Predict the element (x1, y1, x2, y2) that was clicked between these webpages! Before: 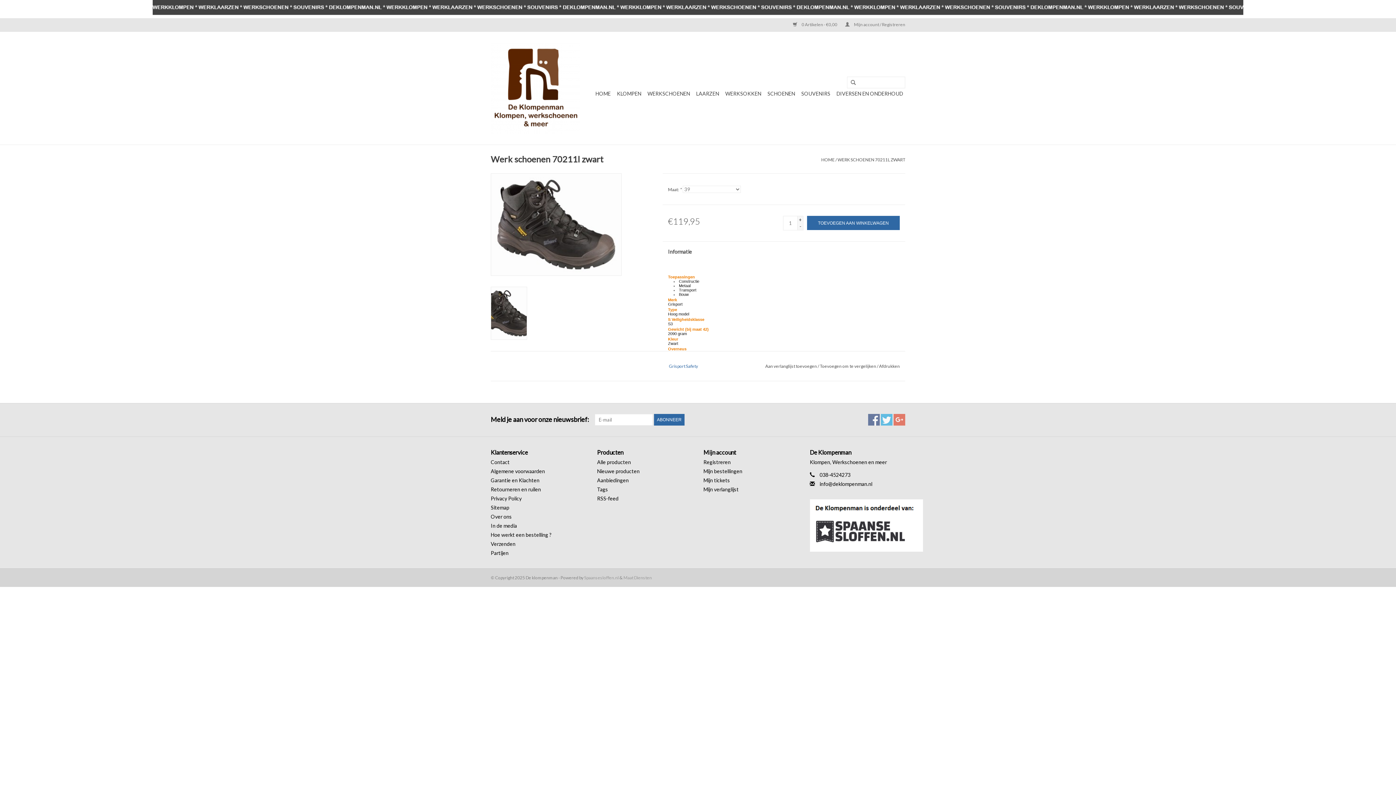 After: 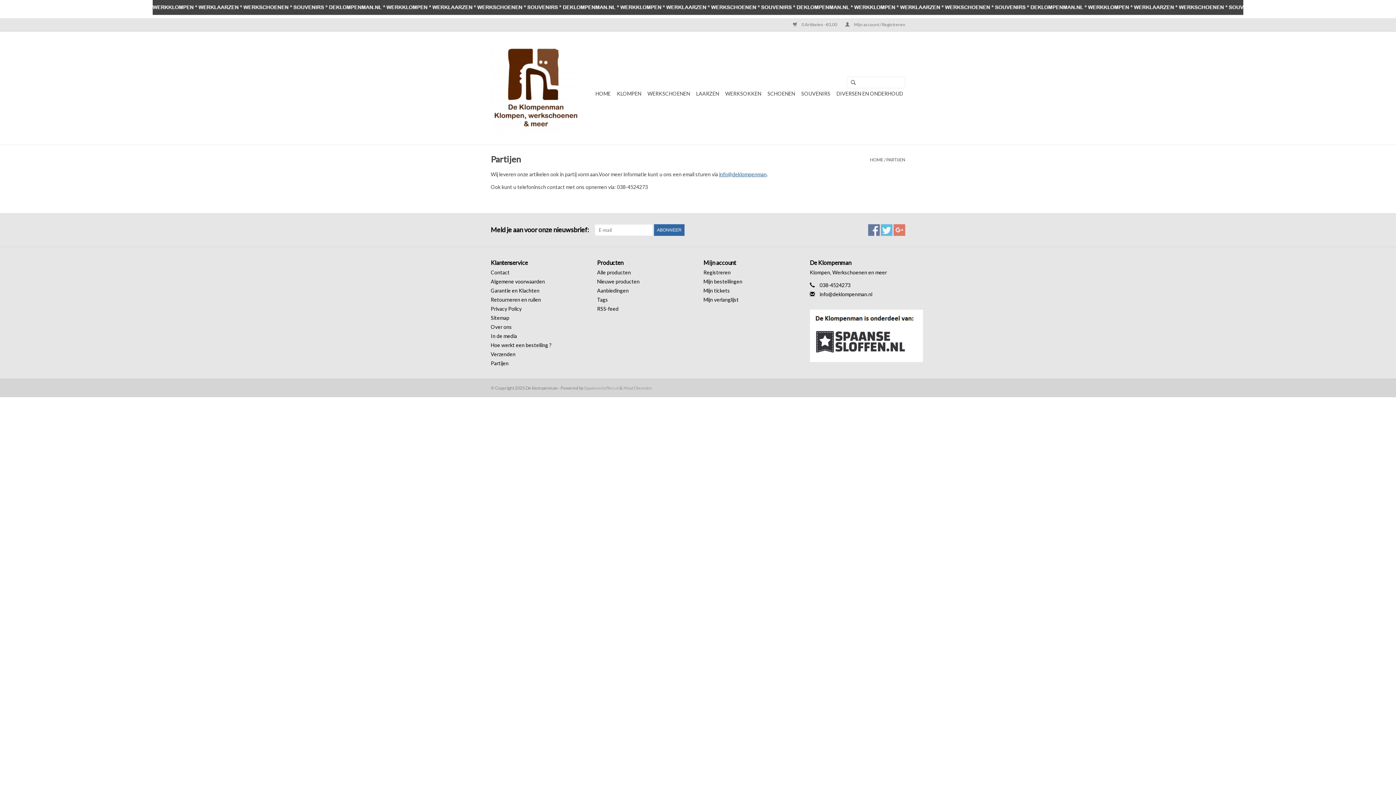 Action: label: Partijen bbox: (490, 550, 508, 556)